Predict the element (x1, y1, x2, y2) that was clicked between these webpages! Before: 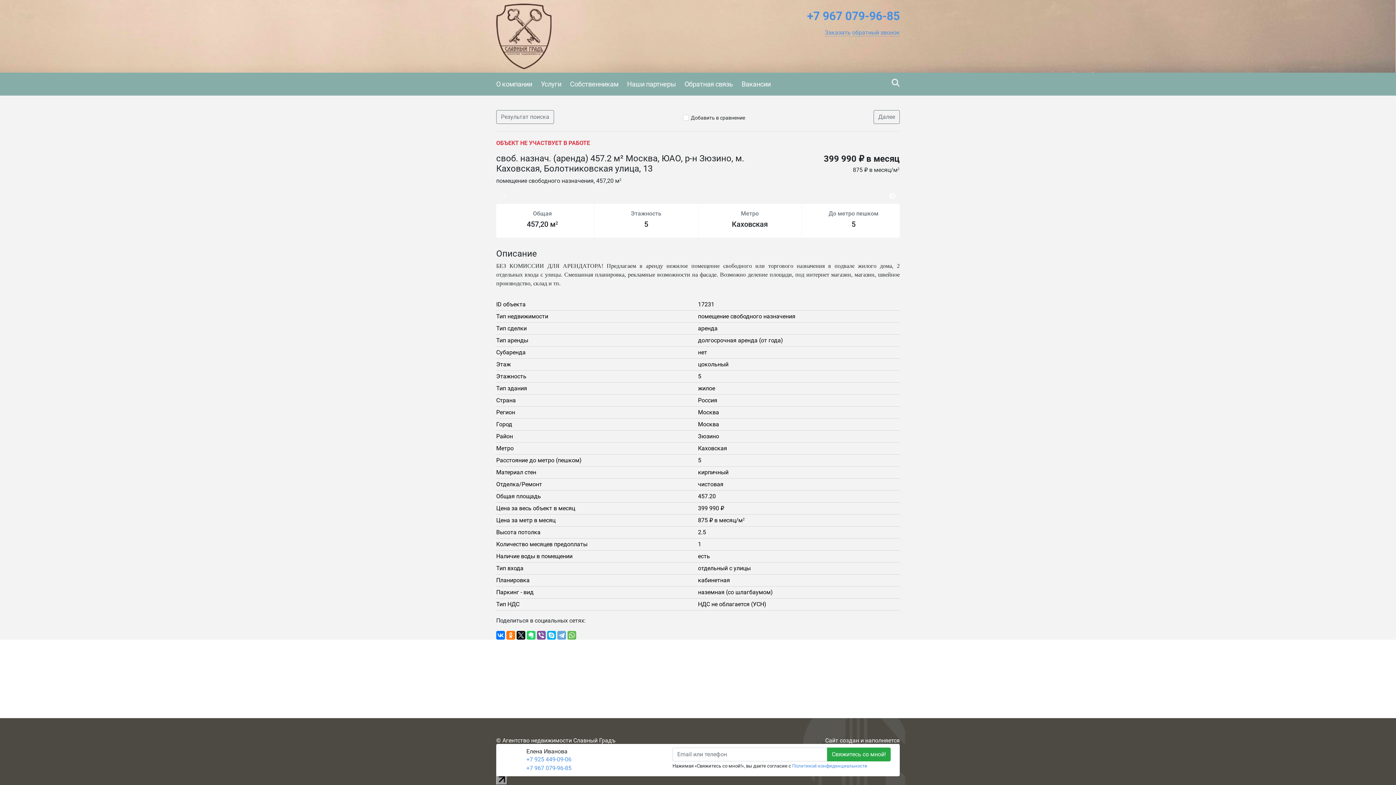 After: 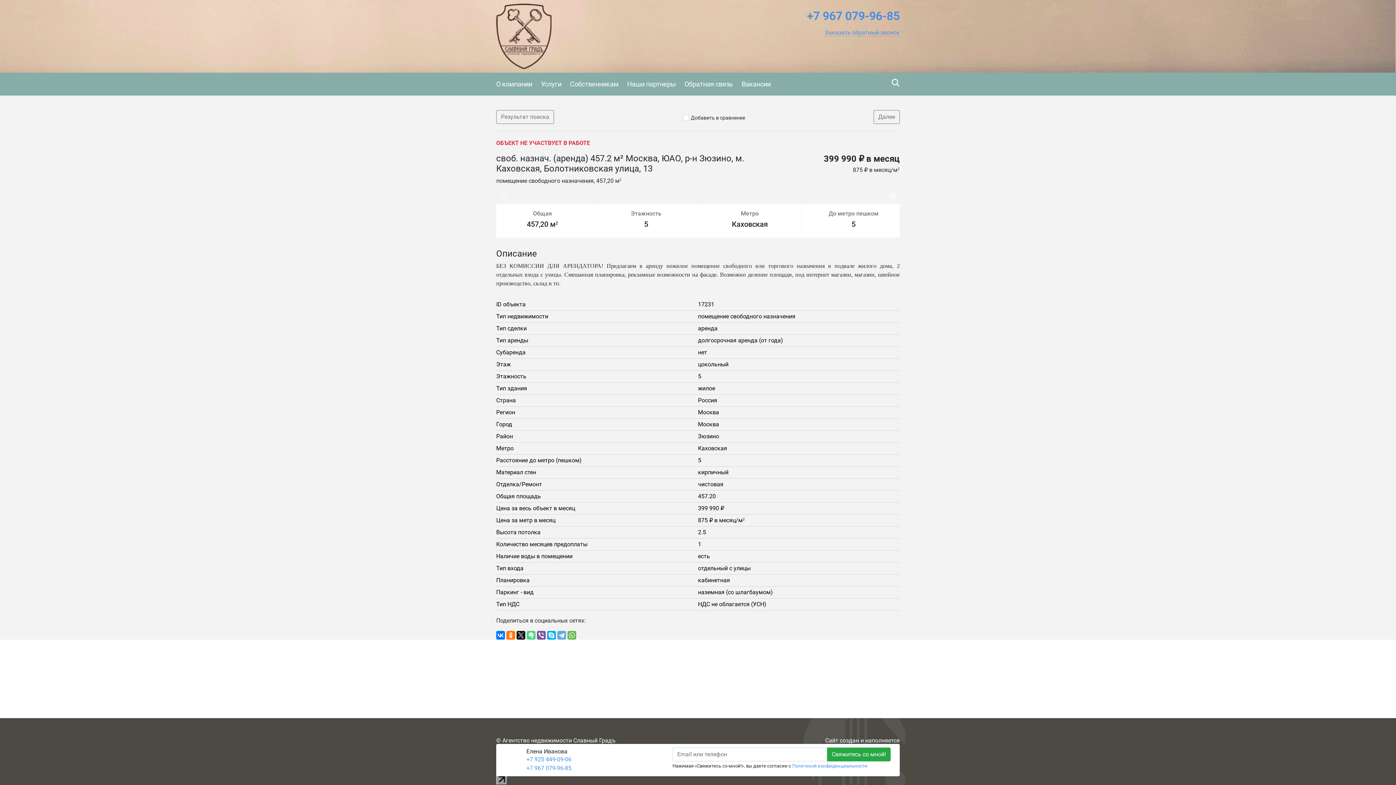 Action: bbox: (526, 631, 535, 640)